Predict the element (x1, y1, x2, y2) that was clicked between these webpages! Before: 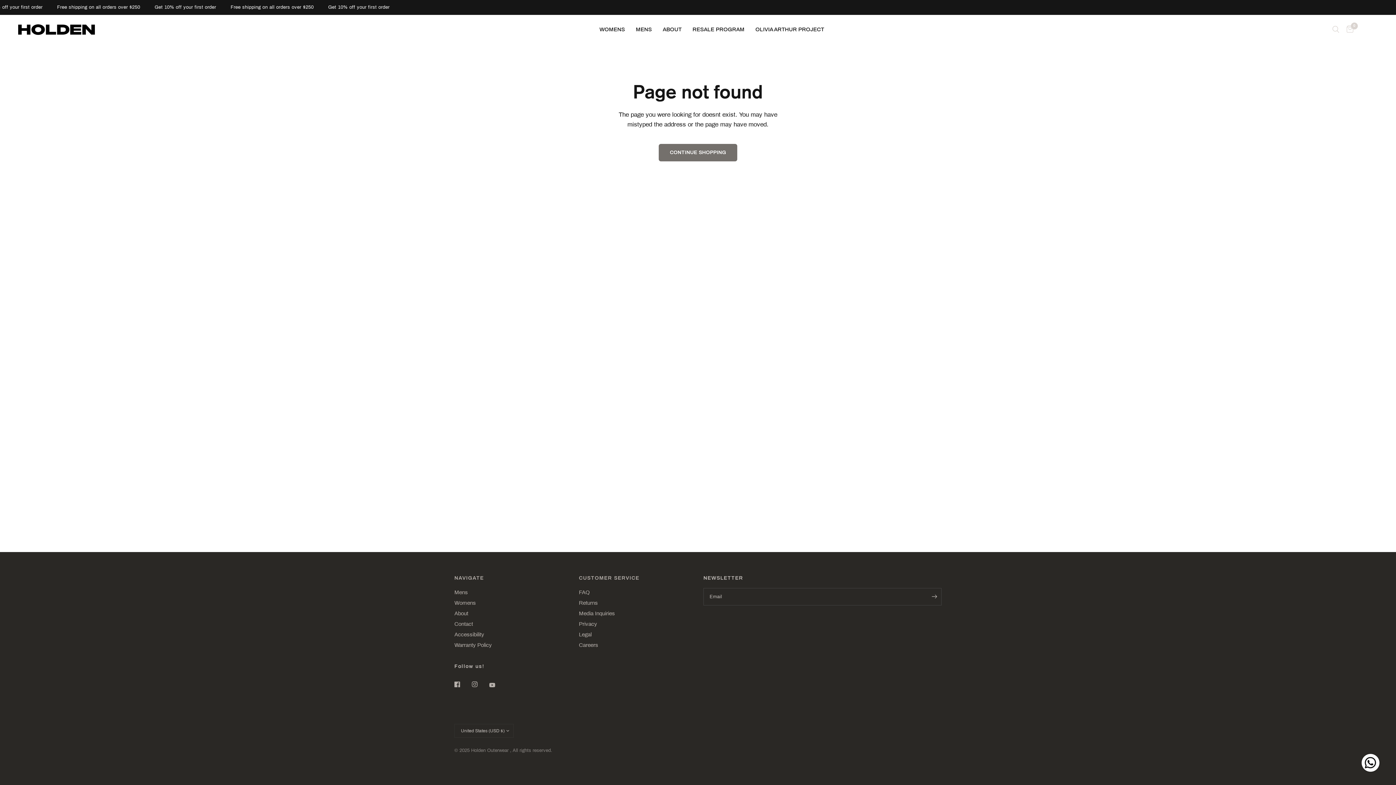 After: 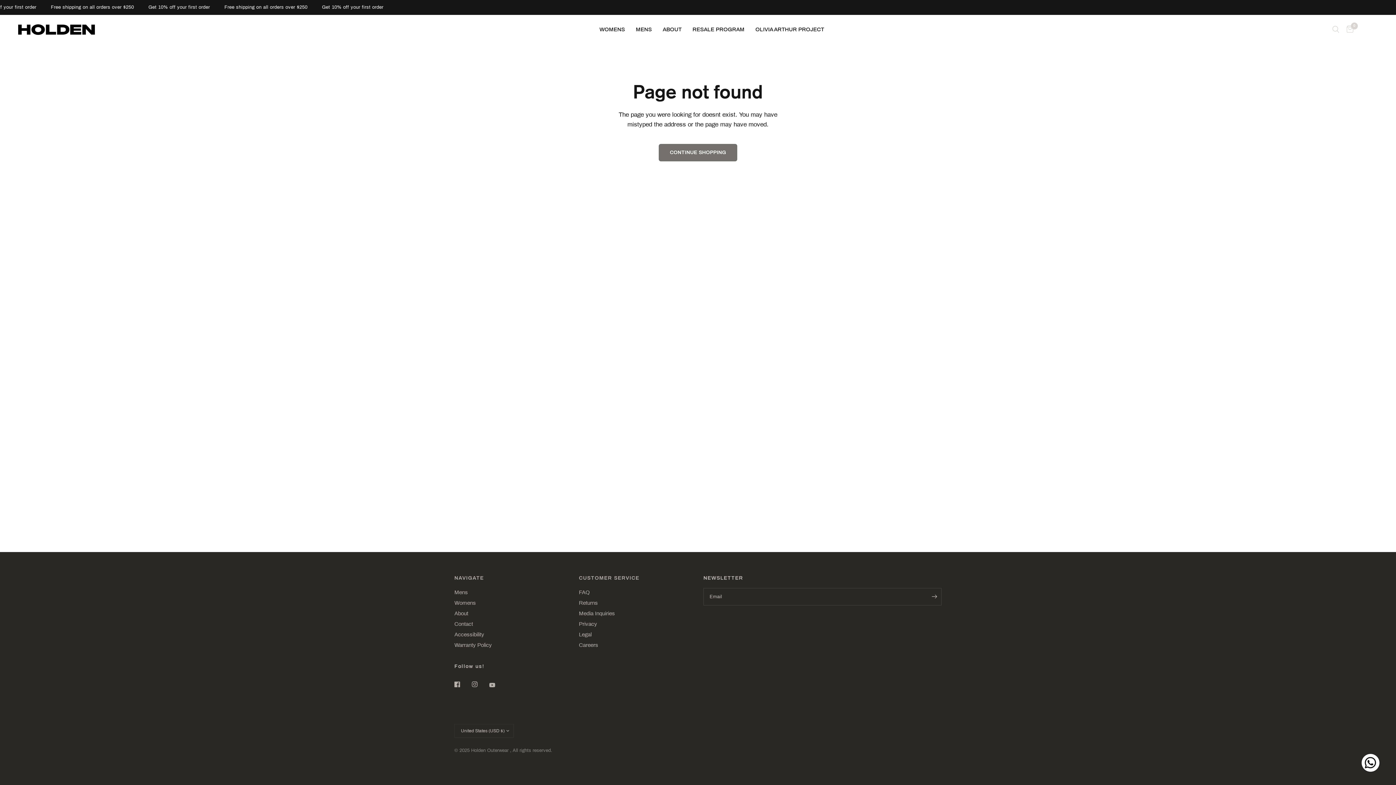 Action: bbox: (454, 676, 470, 692)